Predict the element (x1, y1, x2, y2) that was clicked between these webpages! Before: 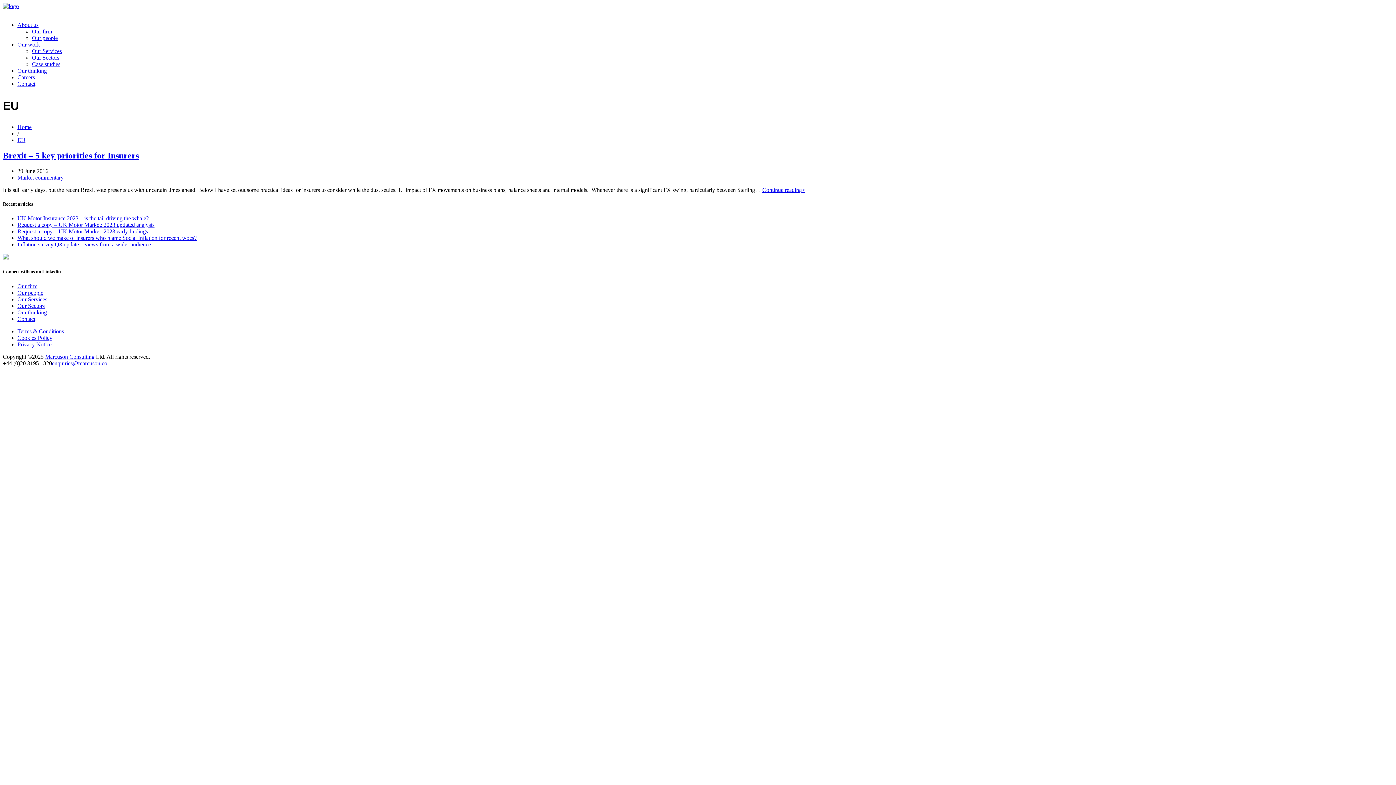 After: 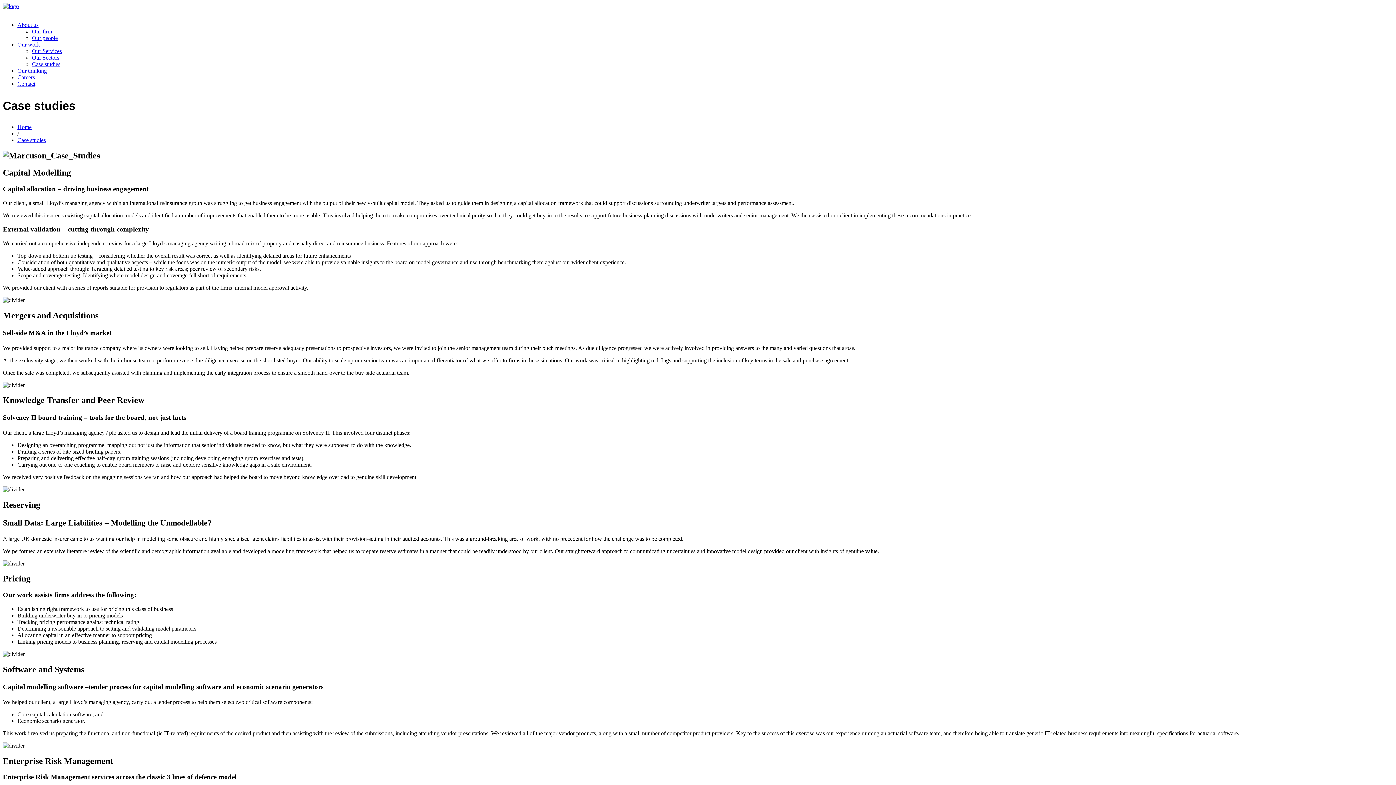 Action: bbox: (32, 61, 60, 67) label: Case studies